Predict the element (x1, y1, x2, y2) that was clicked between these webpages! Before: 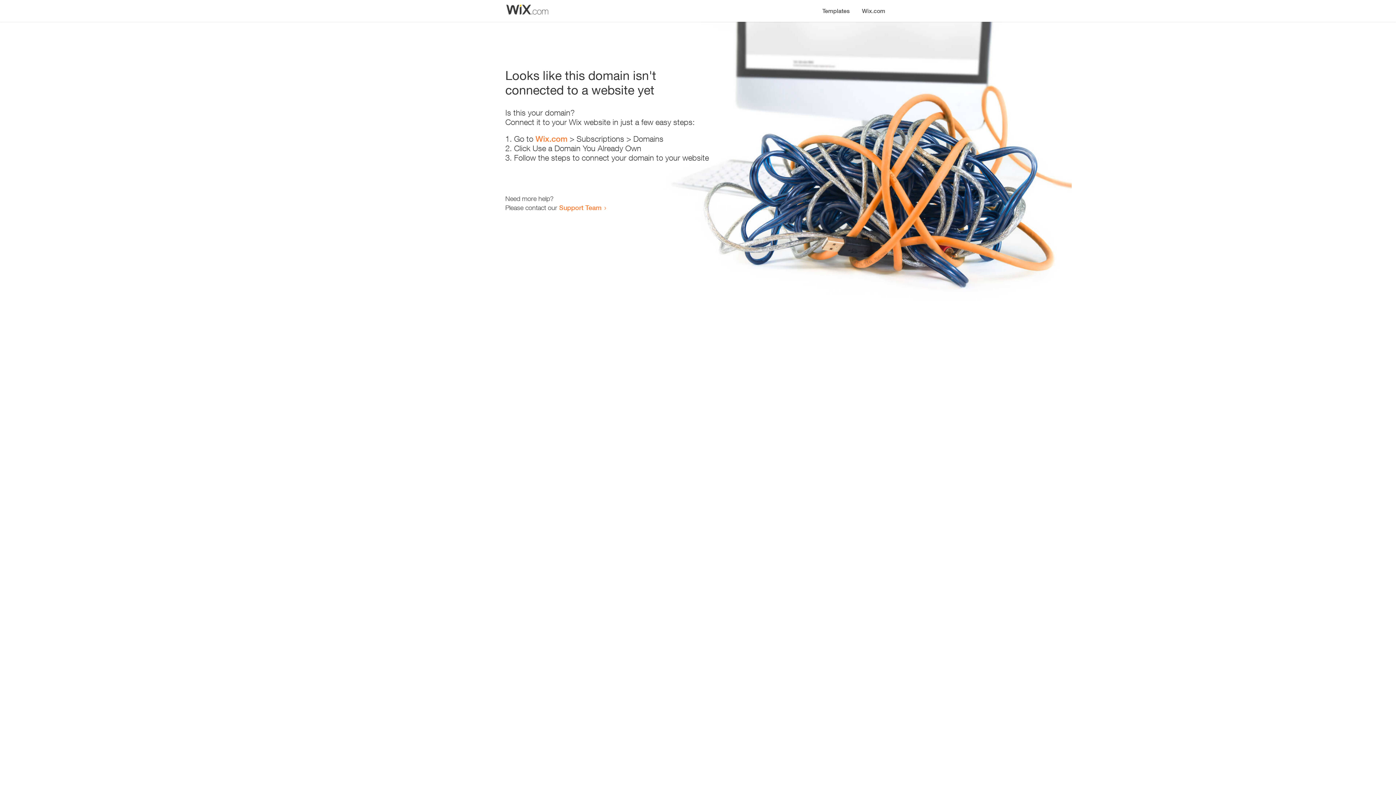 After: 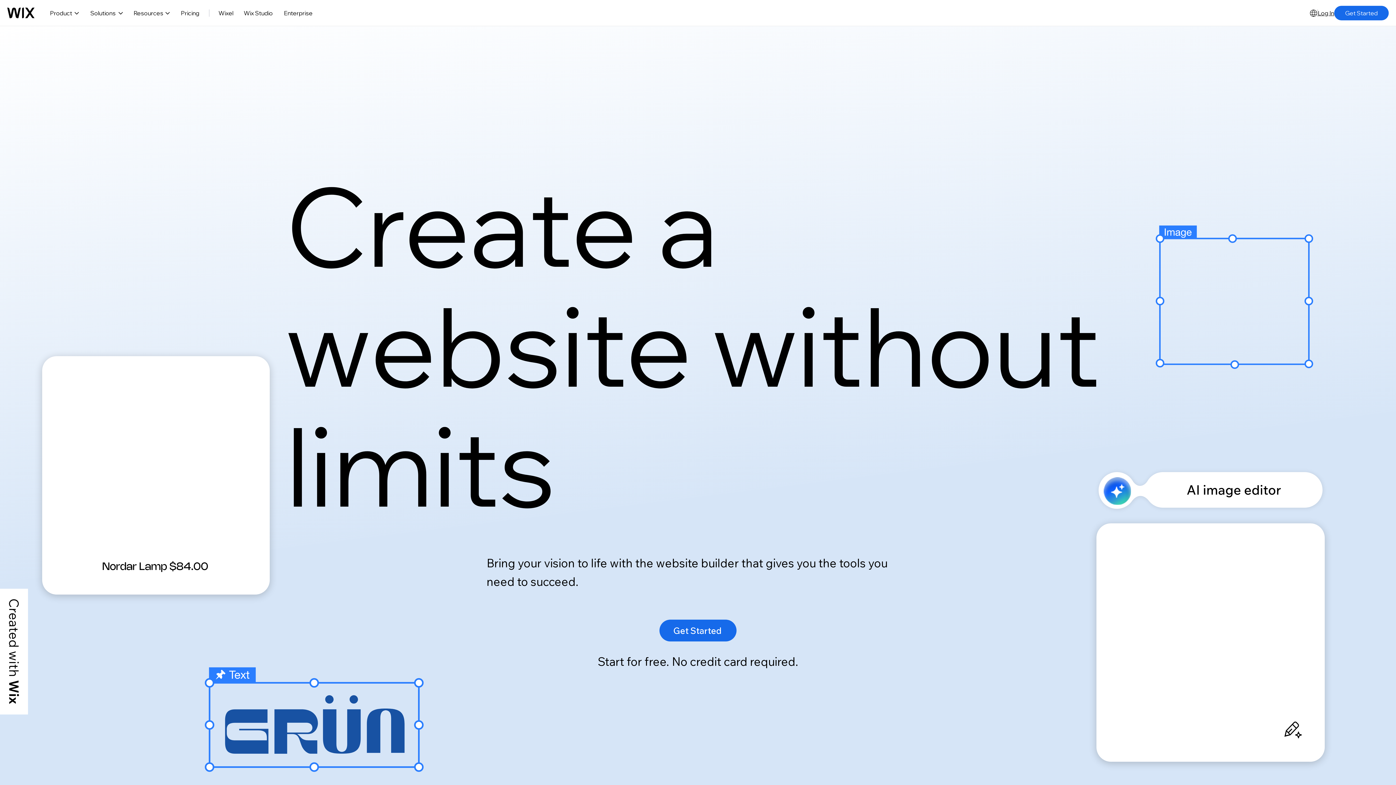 Action: bbox: (856, 0, 890, 14) label: Wix.com